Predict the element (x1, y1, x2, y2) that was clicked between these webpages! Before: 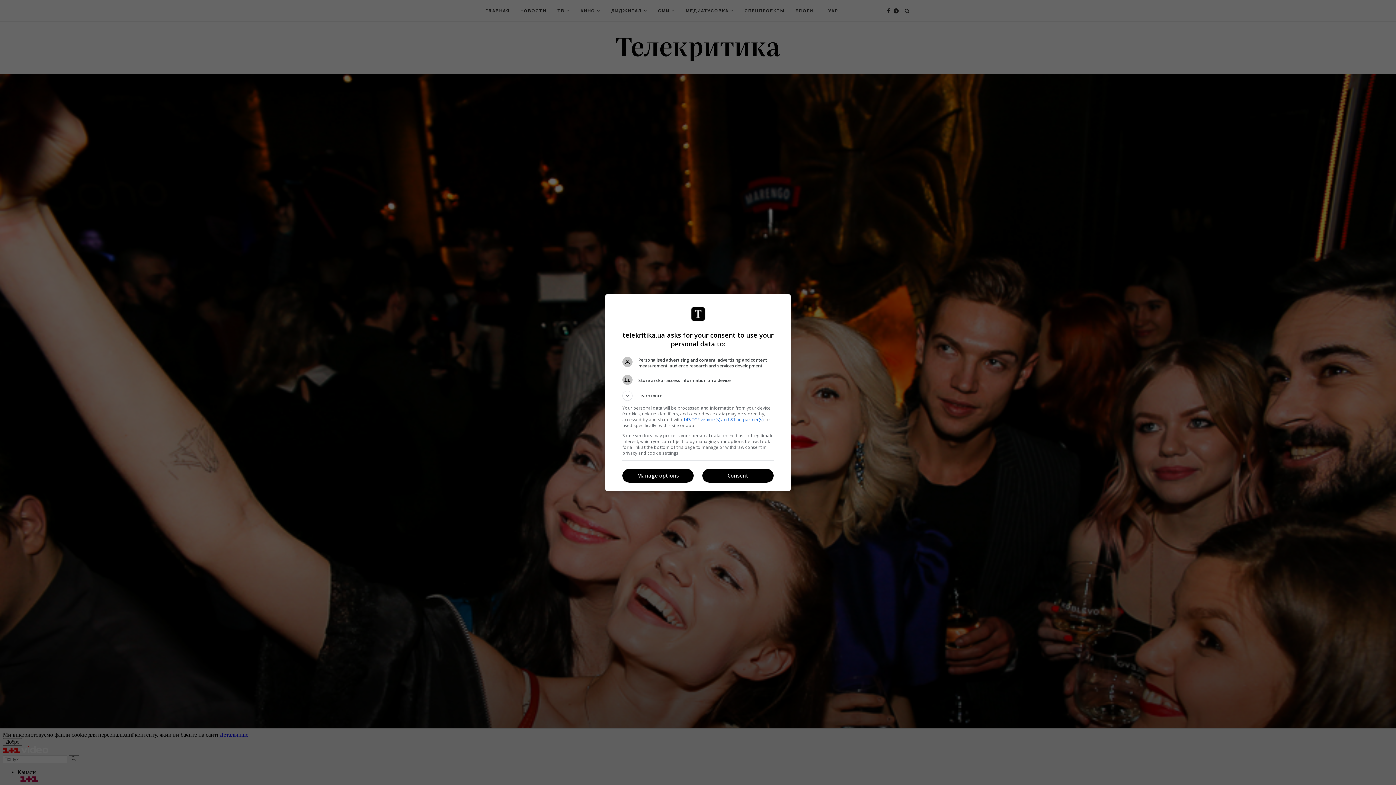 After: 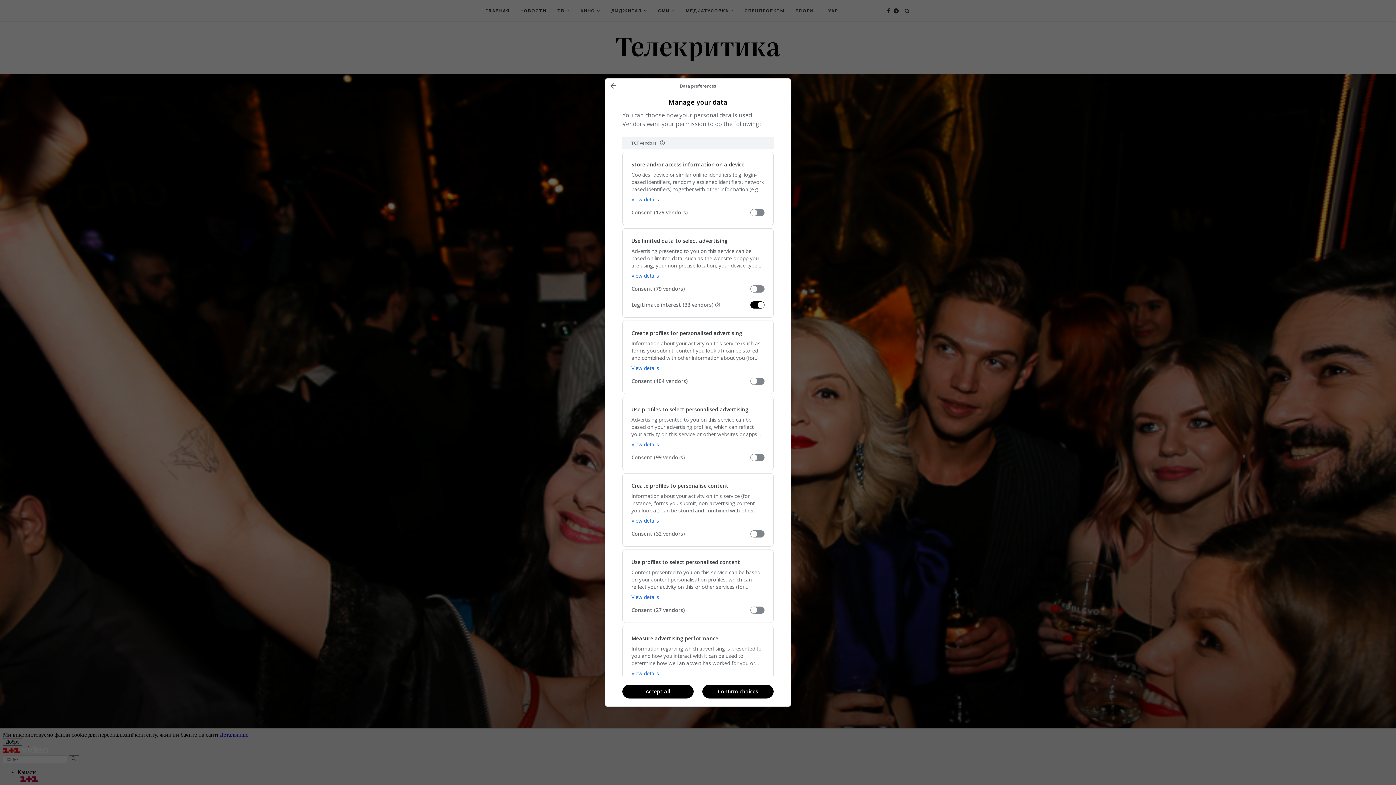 Action: label: Manage options bbox: (622, 469, 693, 482)